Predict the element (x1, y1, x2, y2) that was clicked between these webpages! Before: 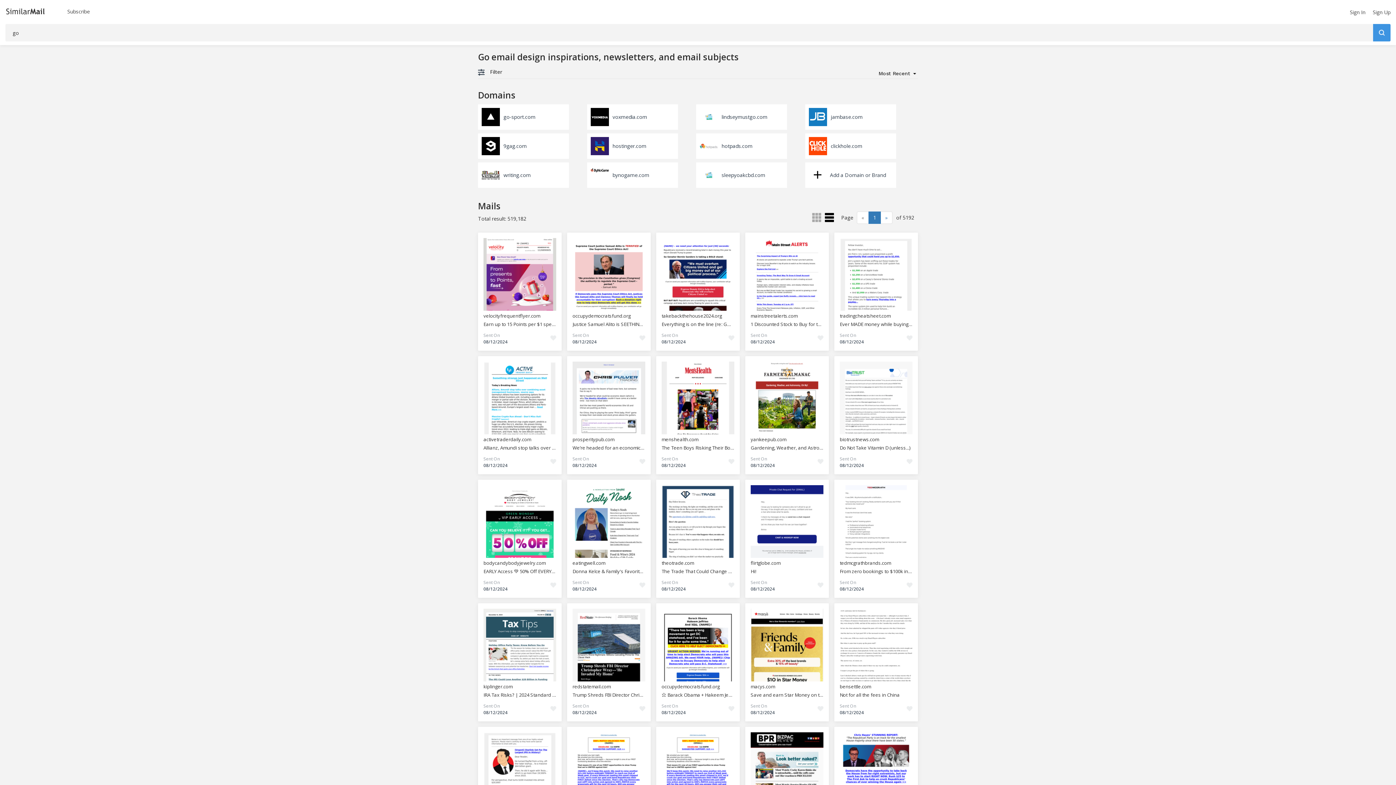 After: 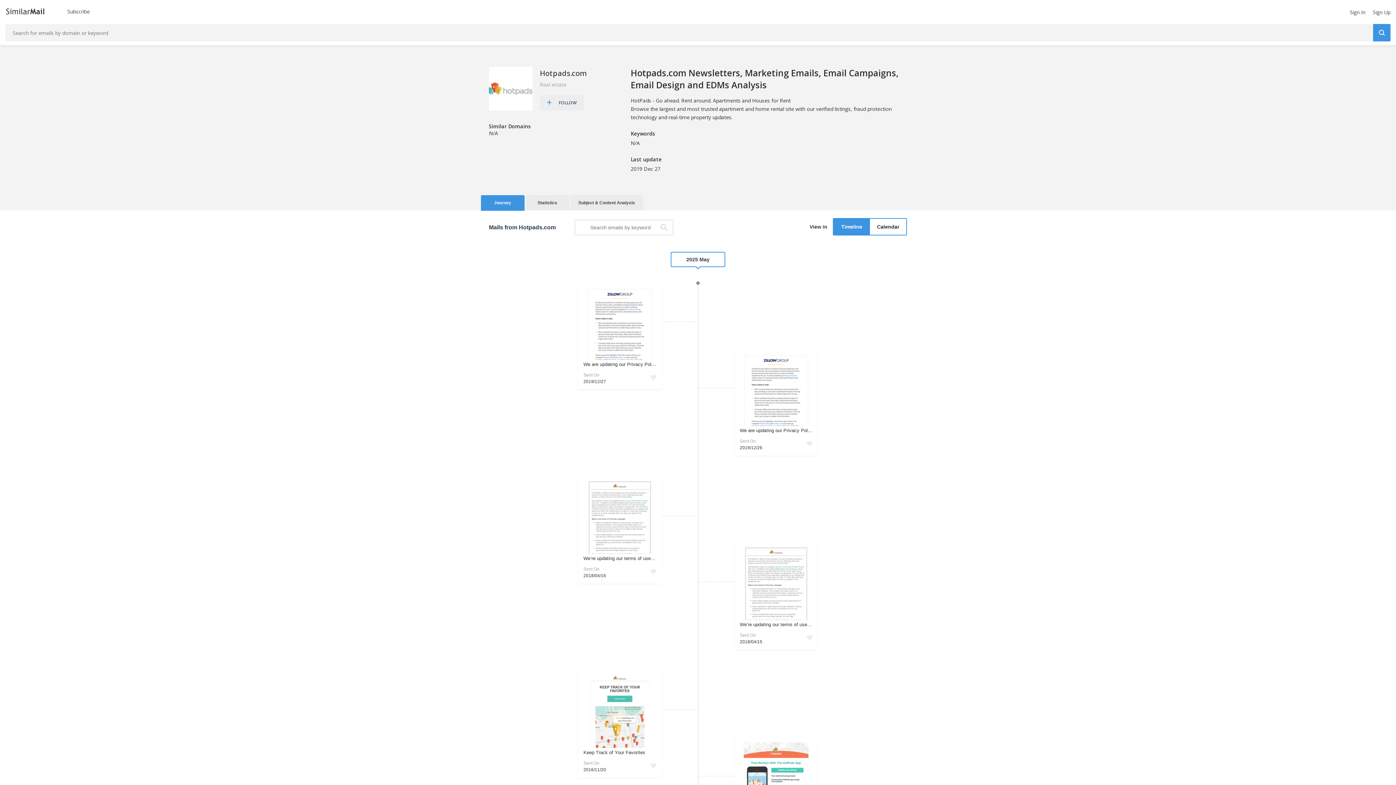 Action: label: hotpads.com bbox: (696, 133, 805, 158)